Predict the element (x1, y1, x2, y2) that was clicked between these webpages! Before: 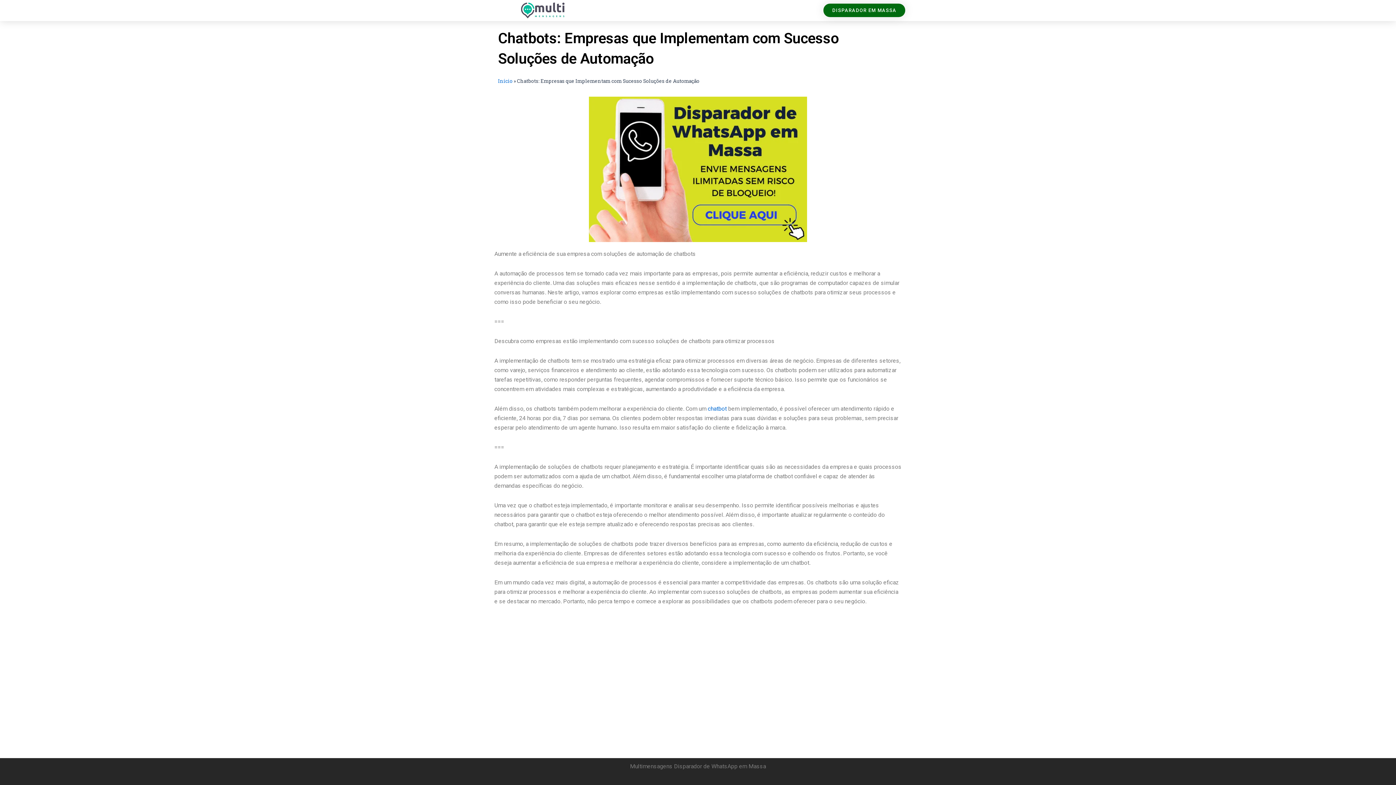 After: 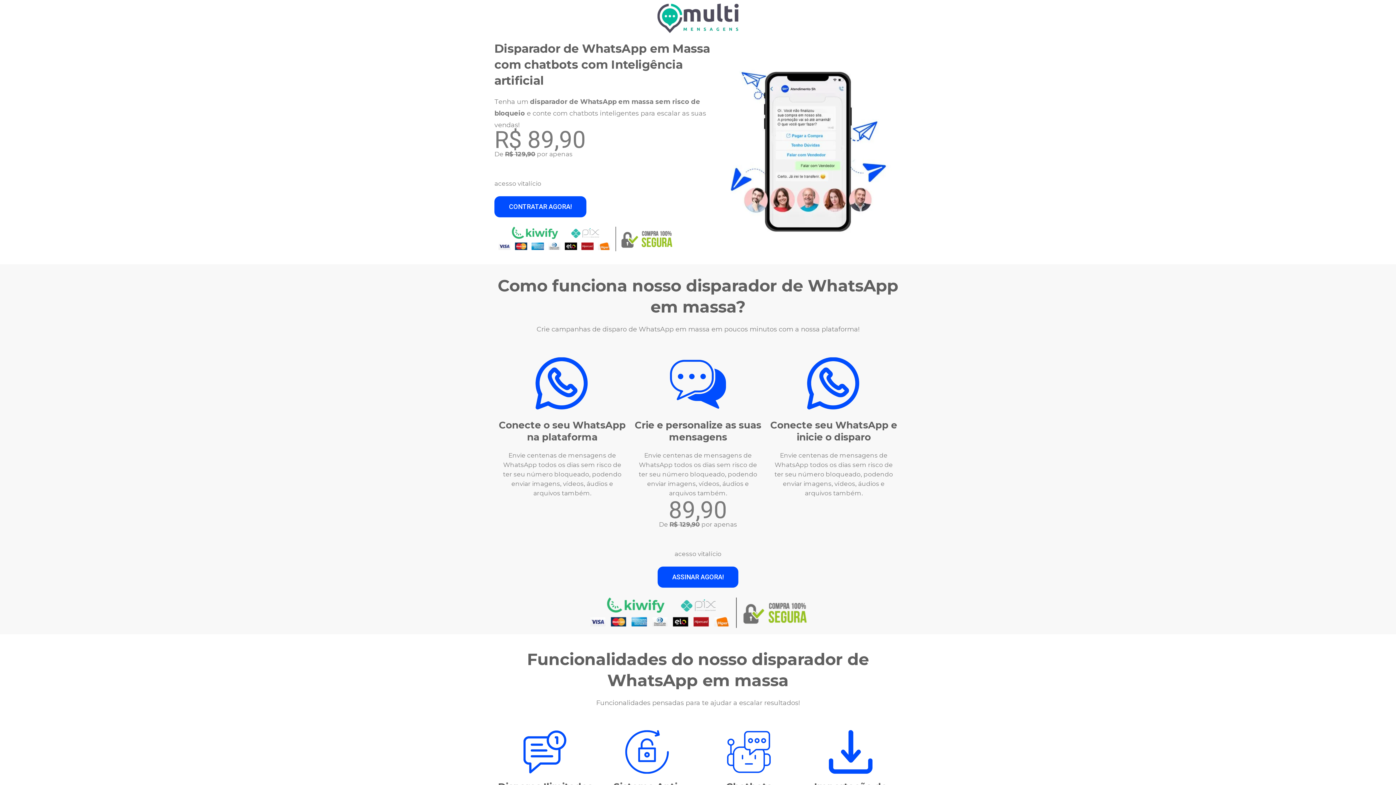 Action: bbox: (498, 77, 512, 84) label: Início